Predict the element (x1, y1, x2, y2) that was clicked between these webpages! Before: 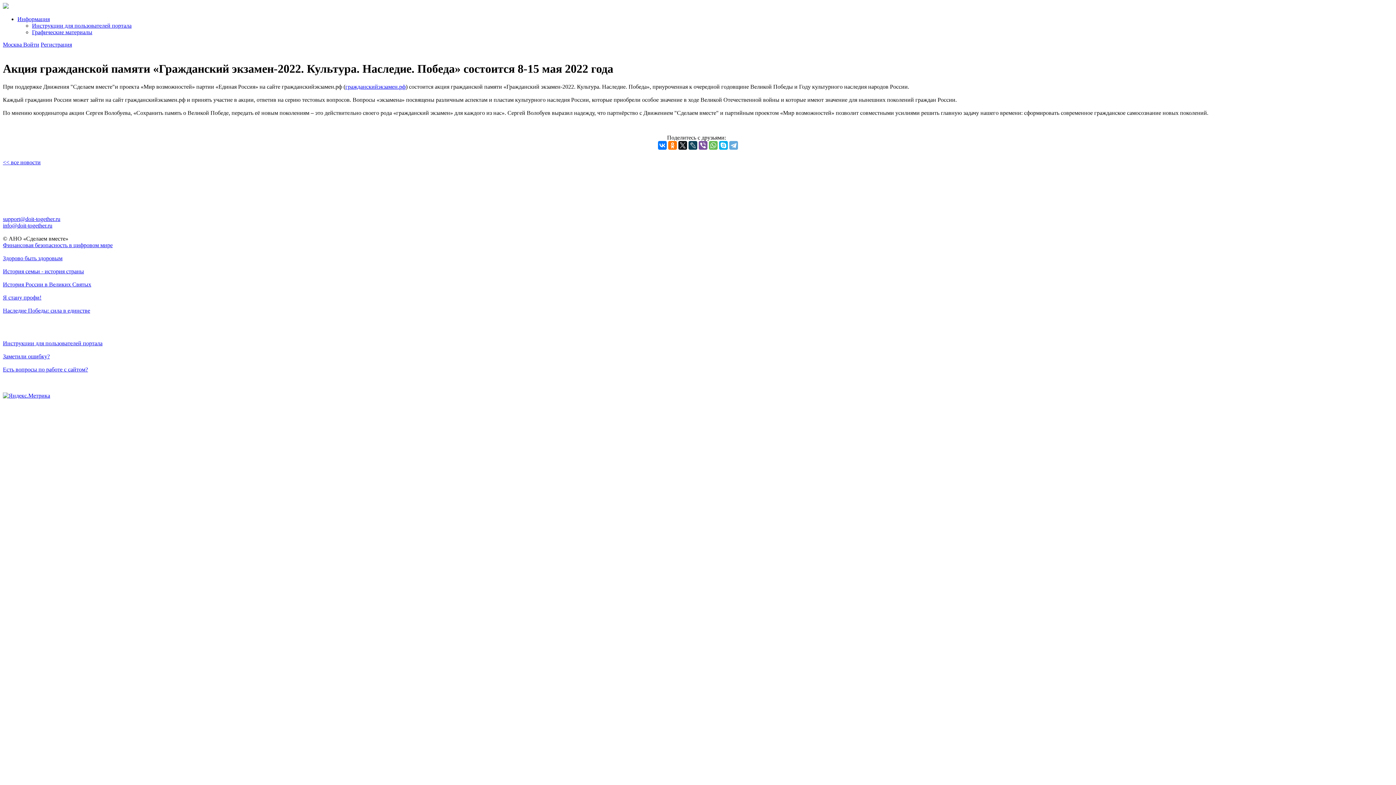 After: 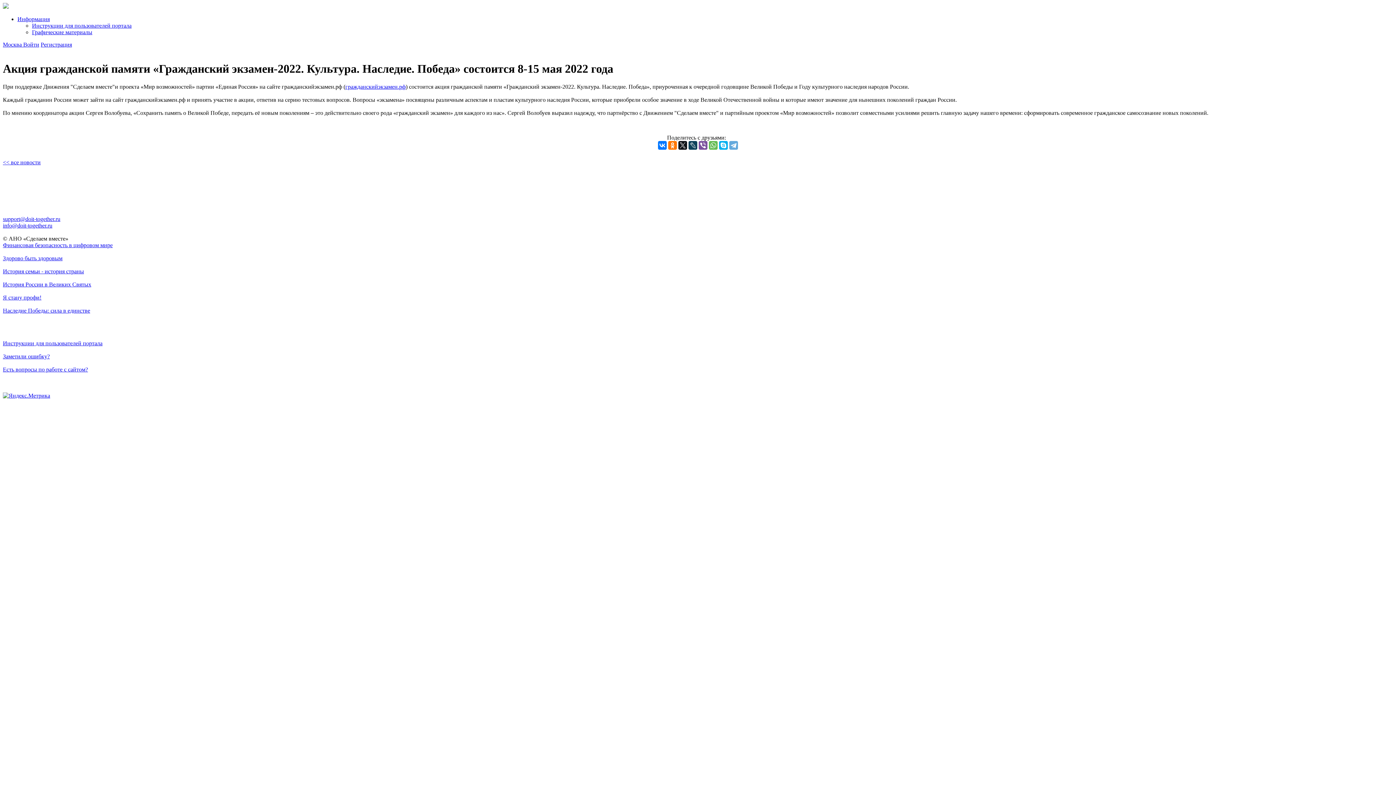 Action: bbox: (2, 392, 50, 398)